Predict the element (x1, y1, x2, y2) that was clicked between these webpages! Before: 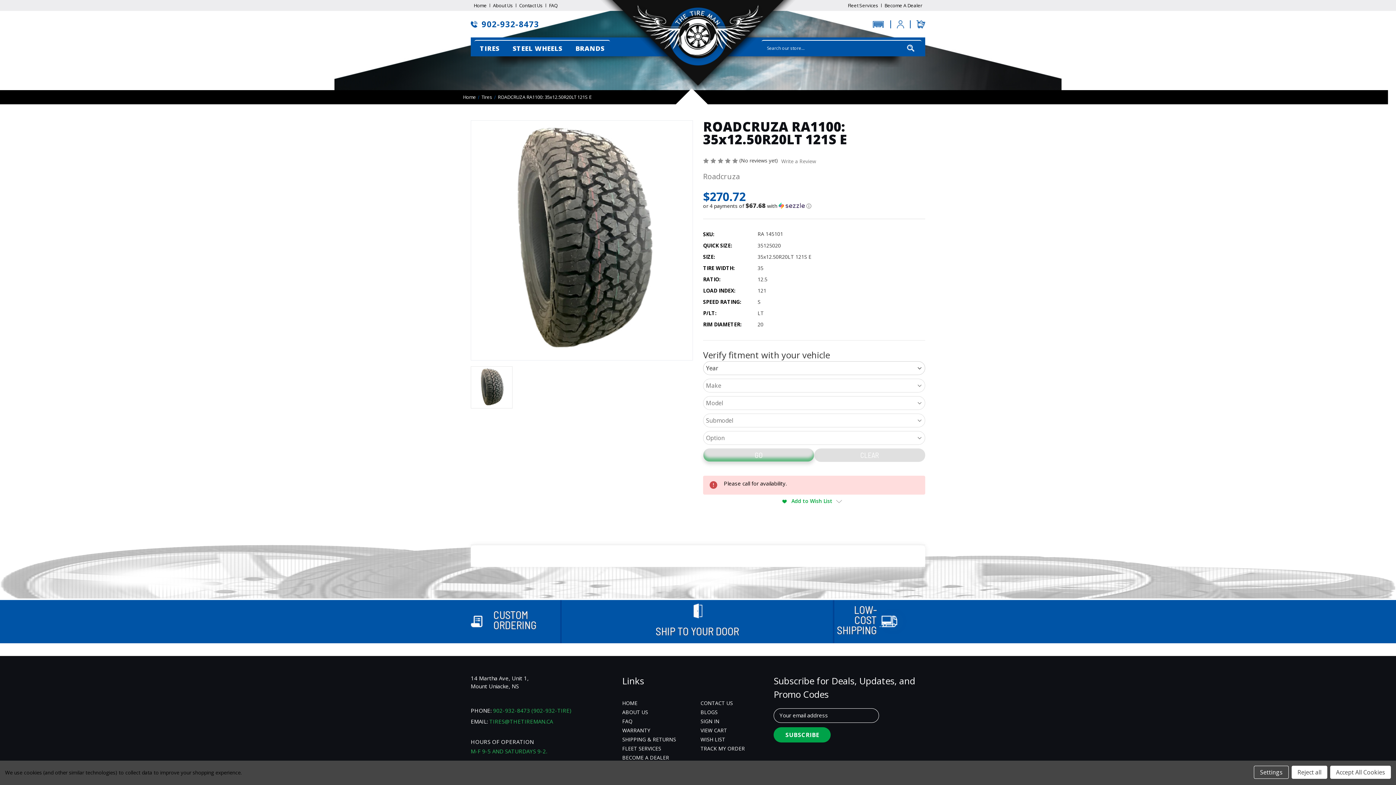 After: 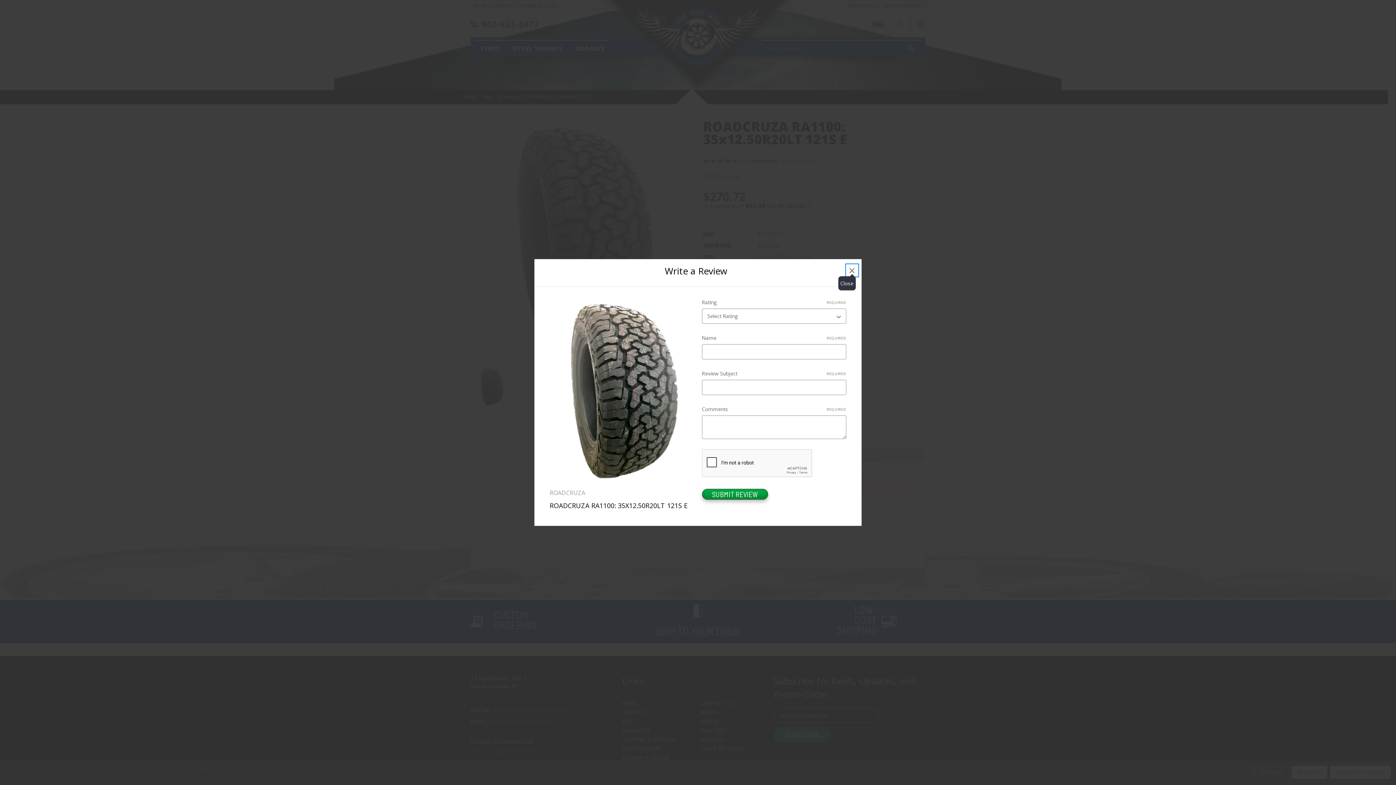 Action: bbox: (781, 157, 816, 165) label: Write a Review